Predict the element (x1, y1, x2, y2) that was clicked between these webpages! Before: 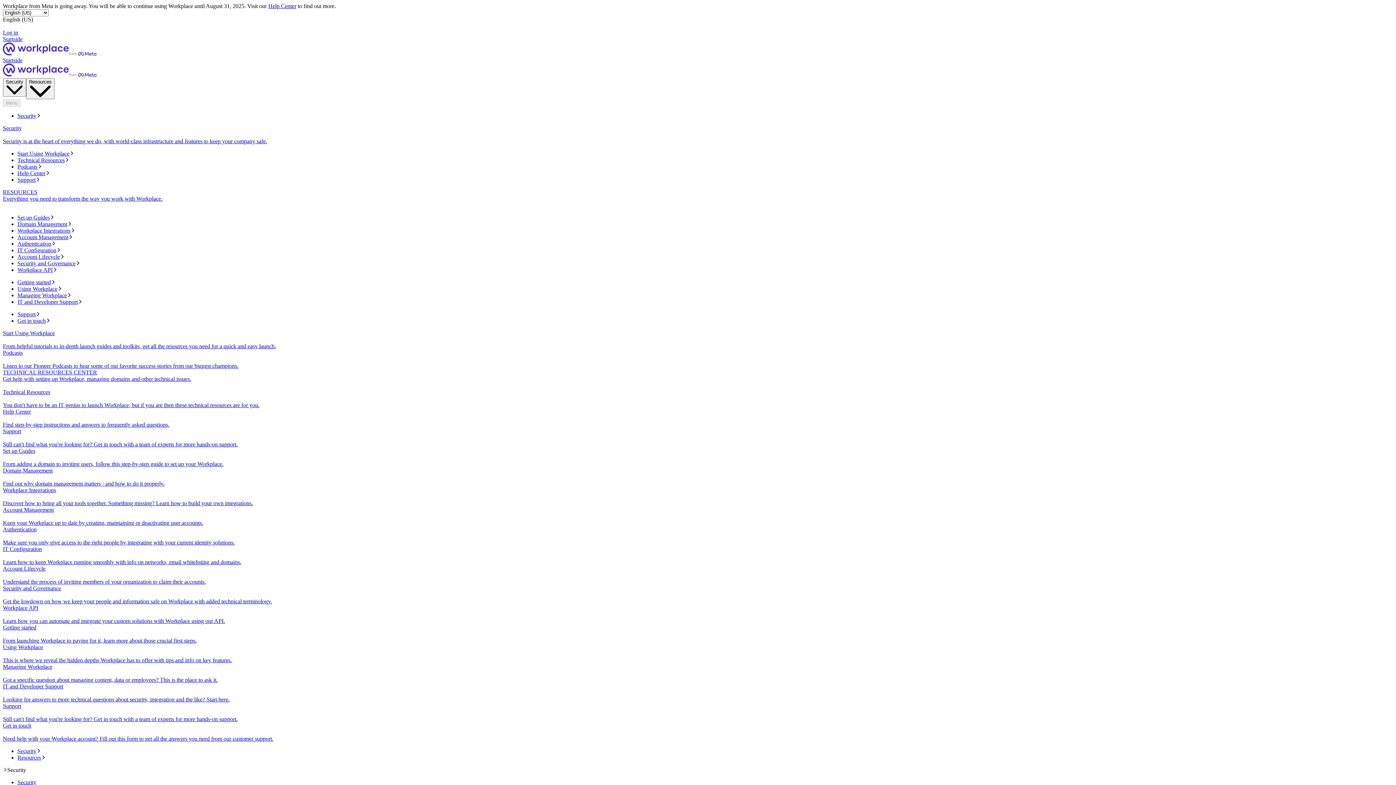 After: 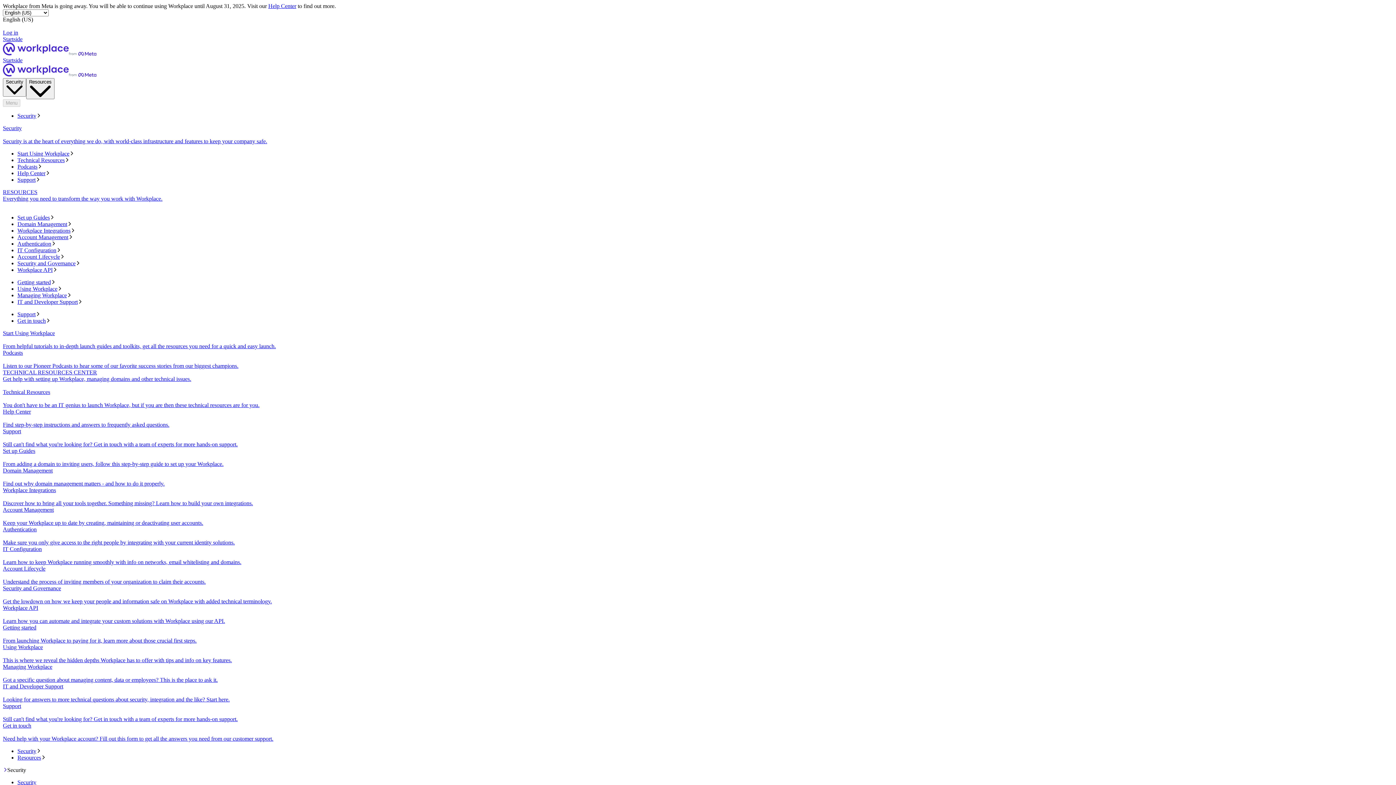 Action: label: Domain Management bbox: (17, 221, 1393, 227)